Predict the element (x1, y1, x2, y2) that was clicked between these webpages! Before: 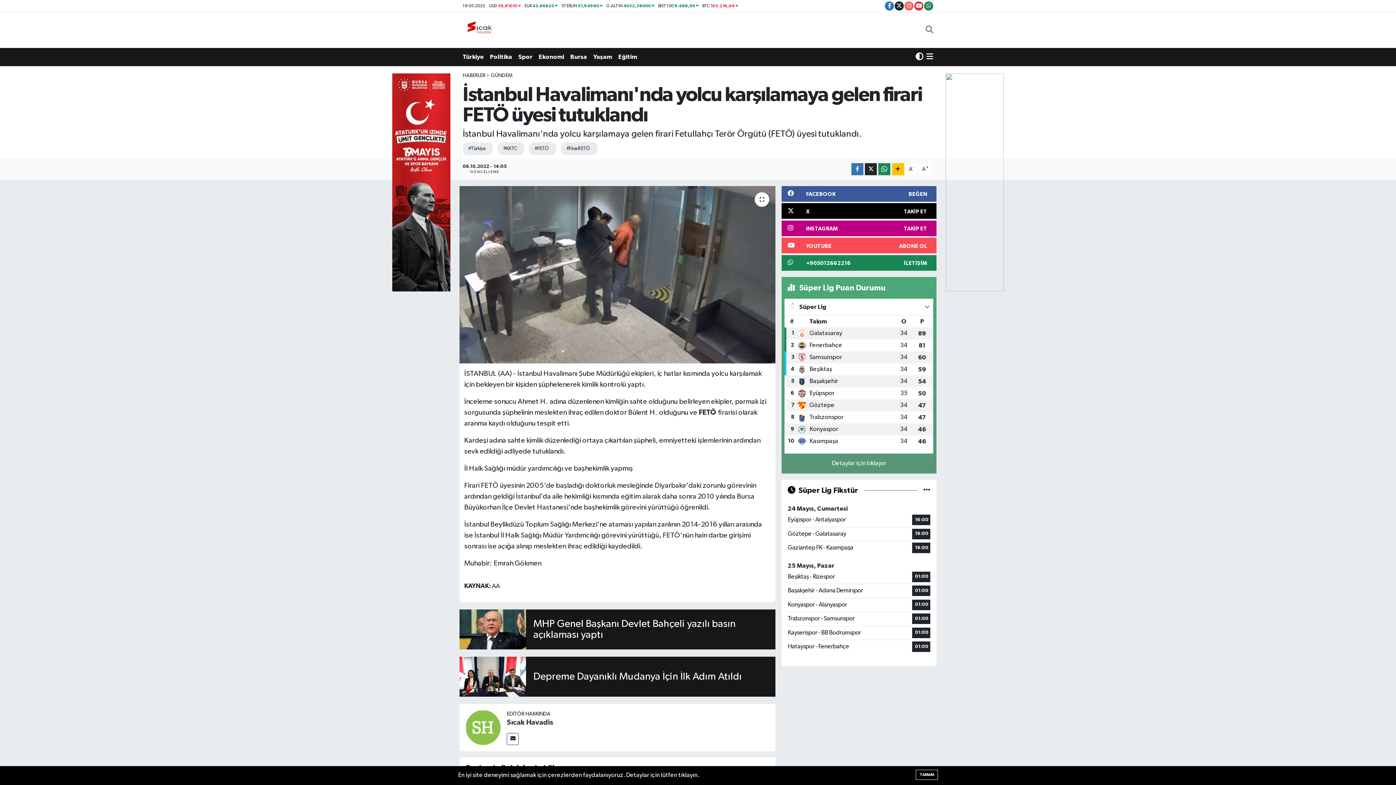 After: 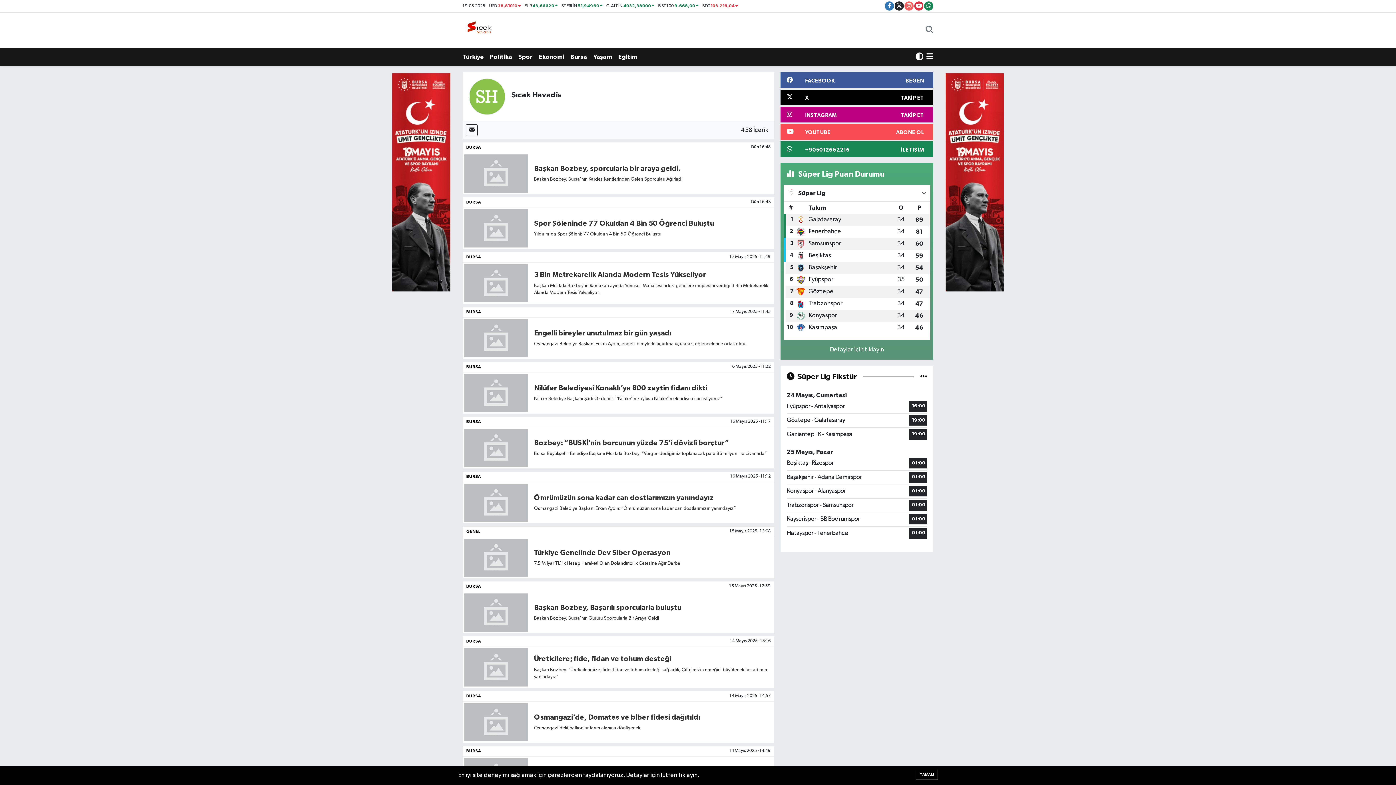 Action: bbox: (465, 724, 500, 730)